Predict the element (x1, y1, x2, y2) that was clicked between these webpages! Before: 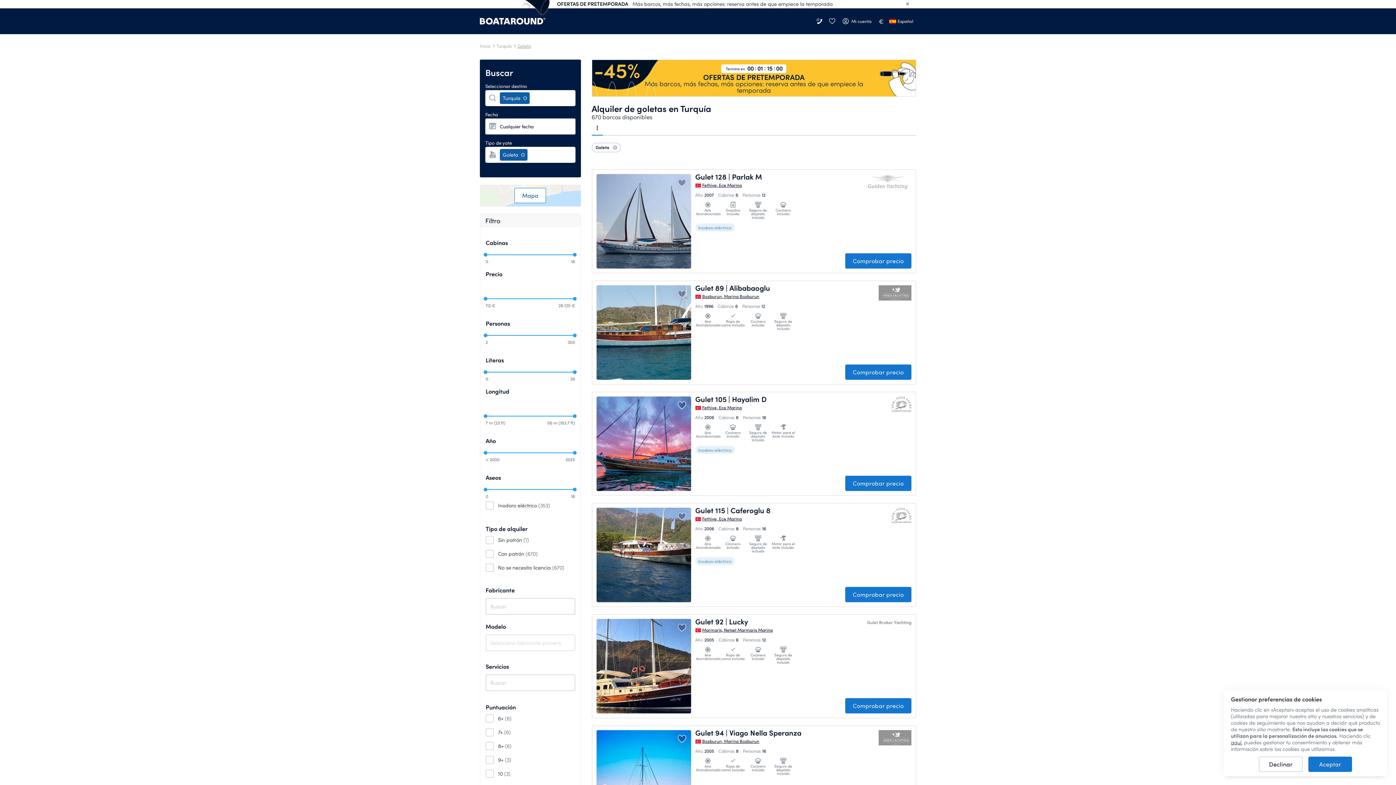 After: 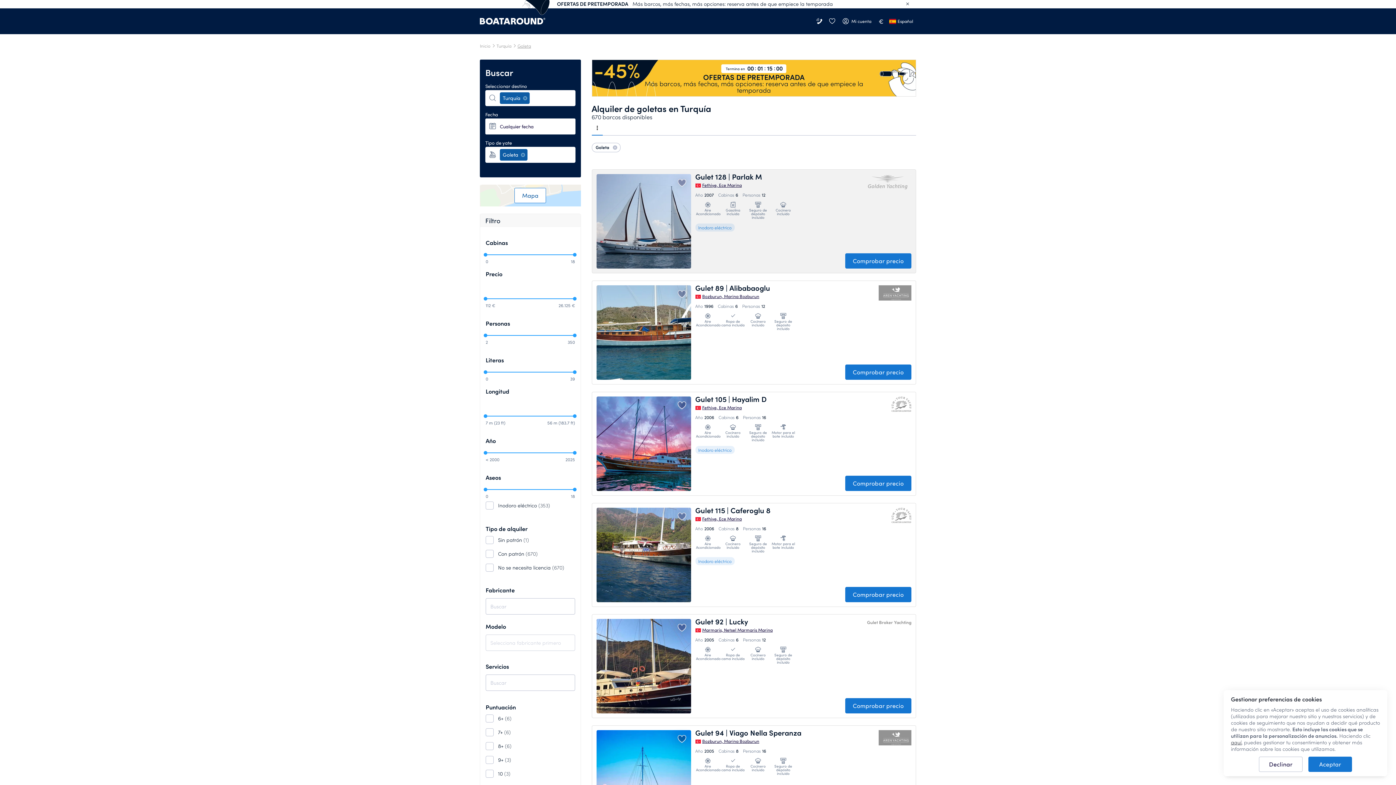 Action: label: Fethiye, Ece Marina bbox: (695, 183, 742, 187)